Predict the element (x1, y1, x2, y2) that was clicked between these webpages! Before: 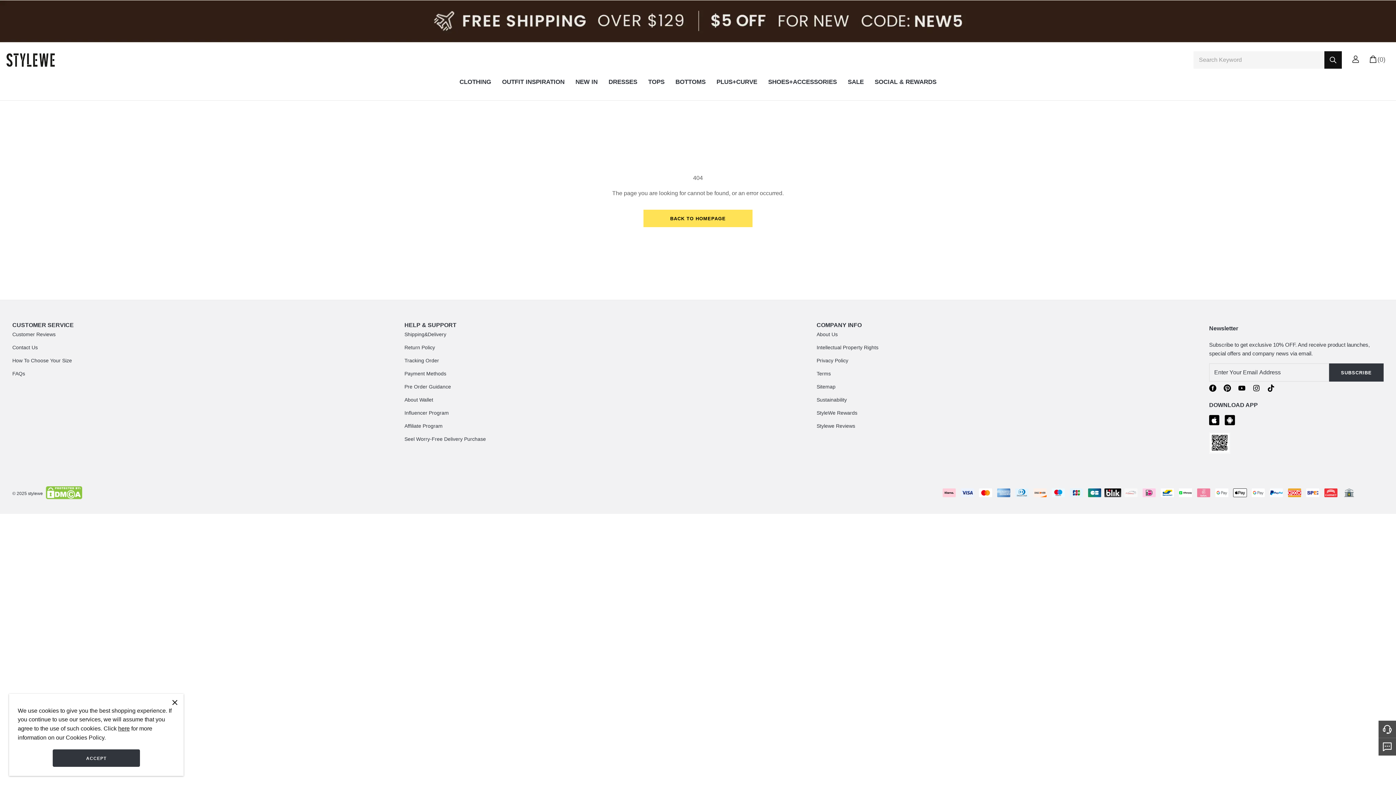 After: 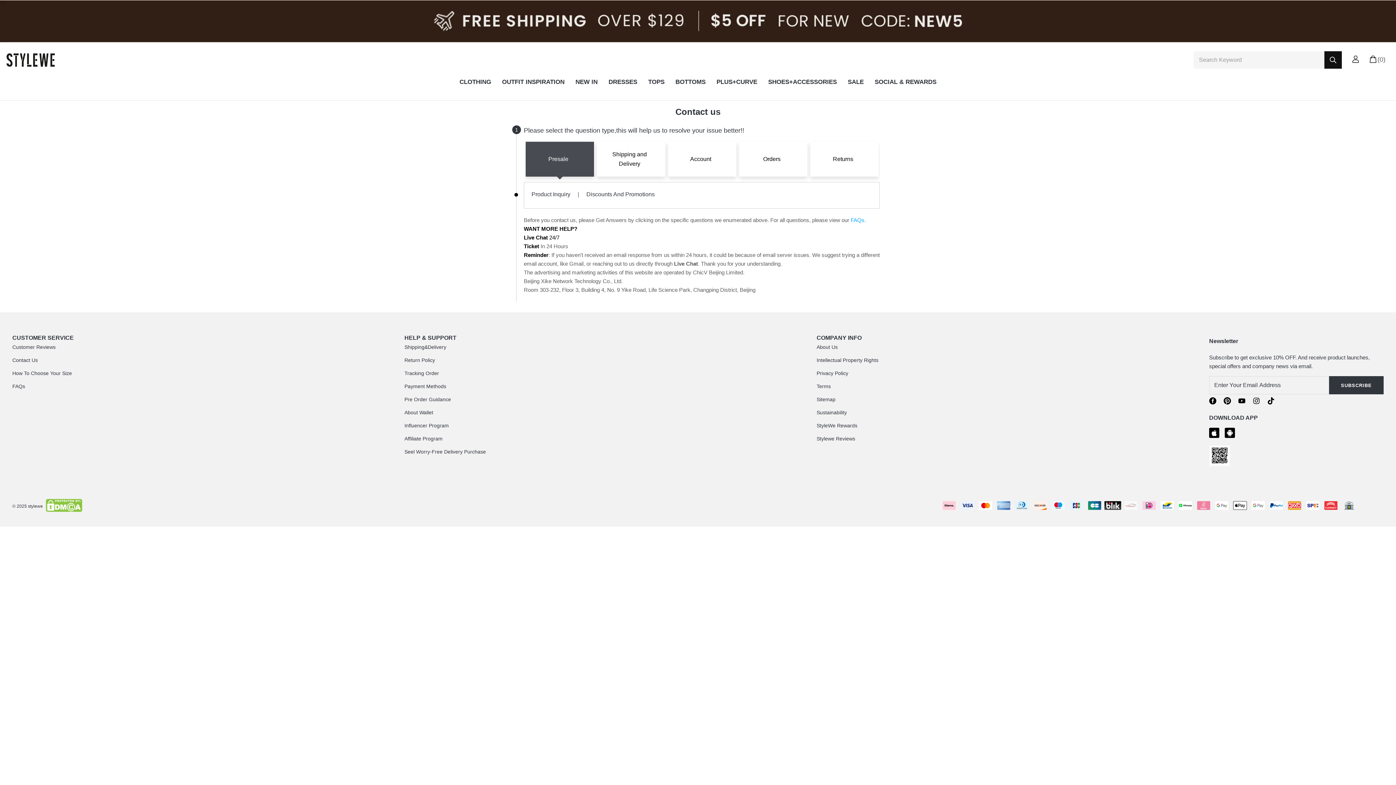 Action: label: Contact Us bbox: (12, 344, 37, 350)